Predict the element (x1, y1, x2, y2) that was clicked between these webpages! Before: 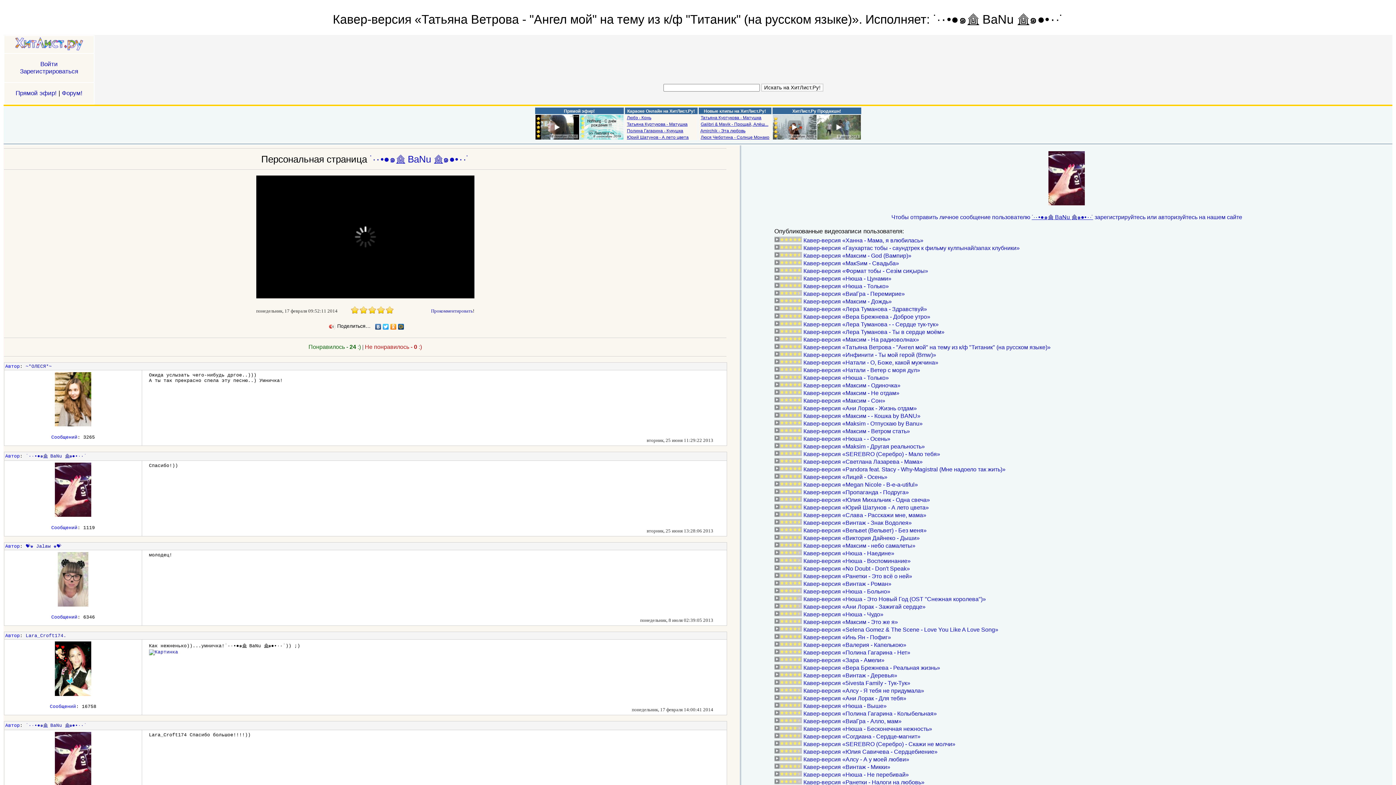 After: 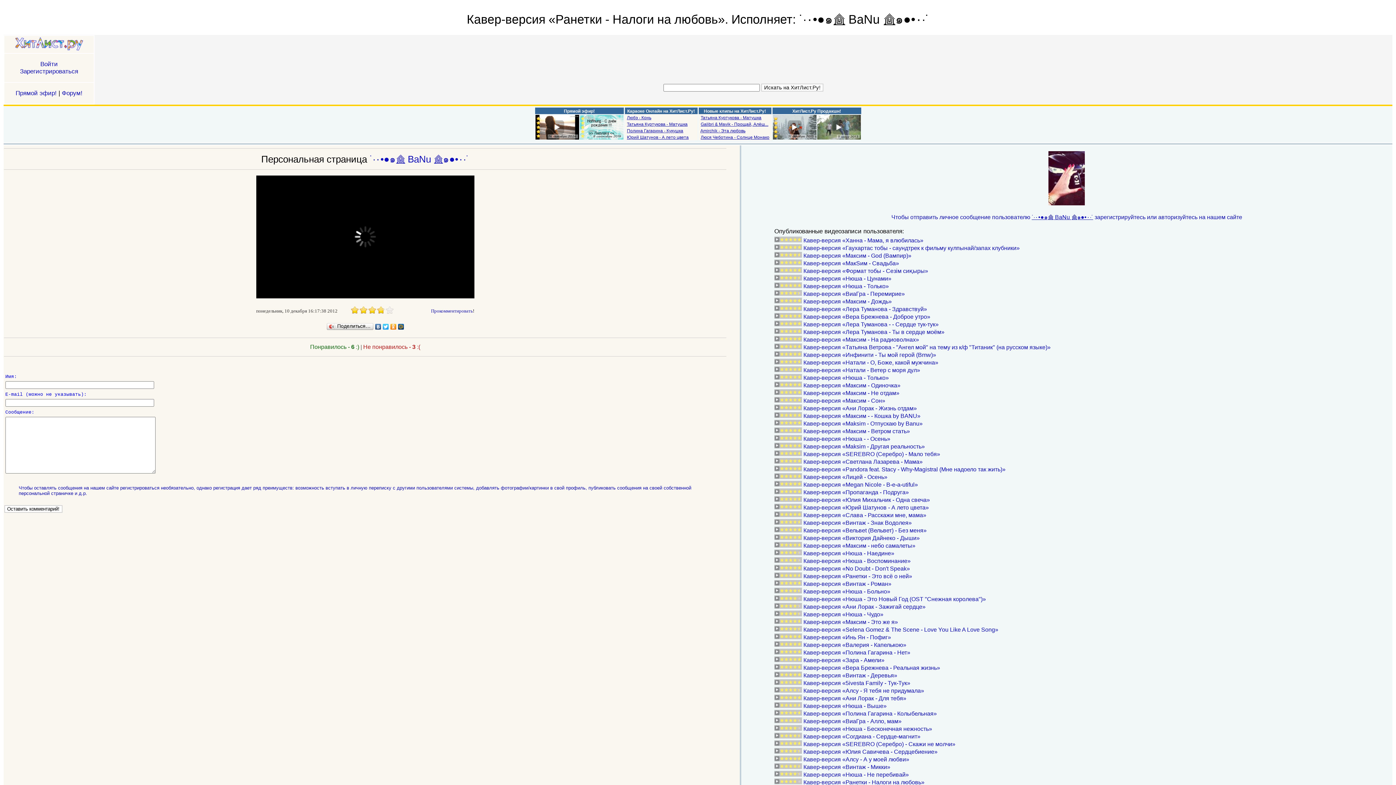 Action: bbox: (803, 779, 924, 786) label: Кавер-версия «Ранетки - Налоги на любовь»